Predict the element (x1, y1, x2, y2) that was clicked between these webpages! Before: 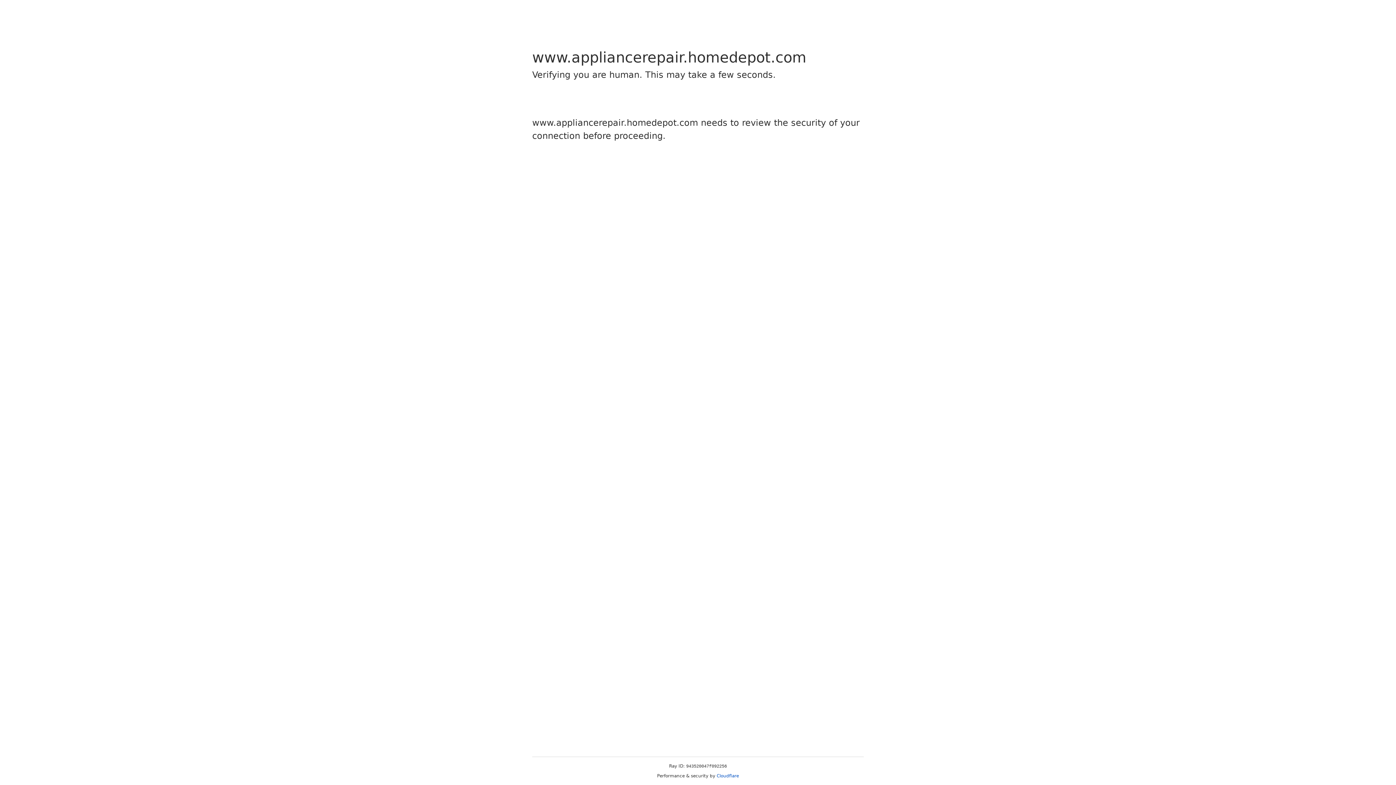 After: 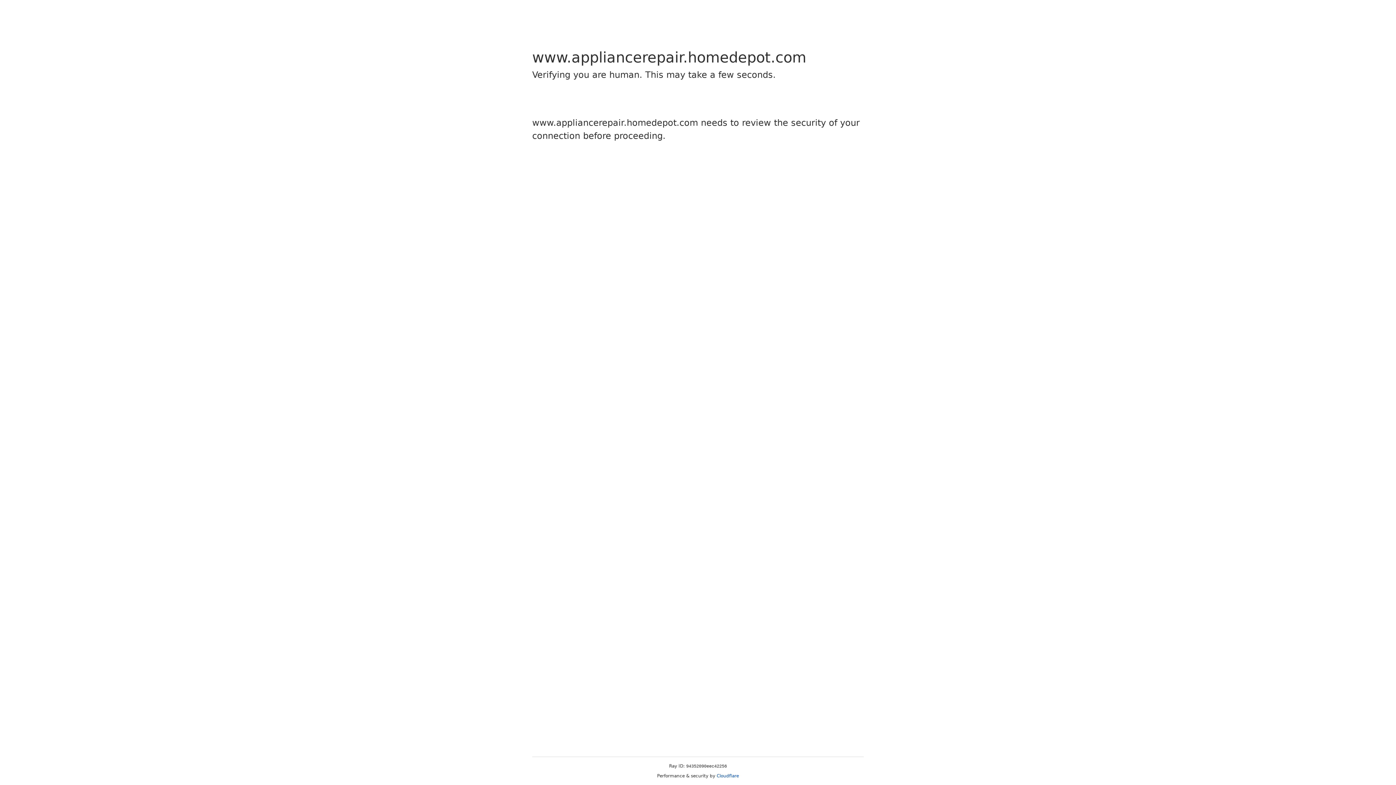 Action: bbox: (716, 773, 739, 778) label: Cloudflare